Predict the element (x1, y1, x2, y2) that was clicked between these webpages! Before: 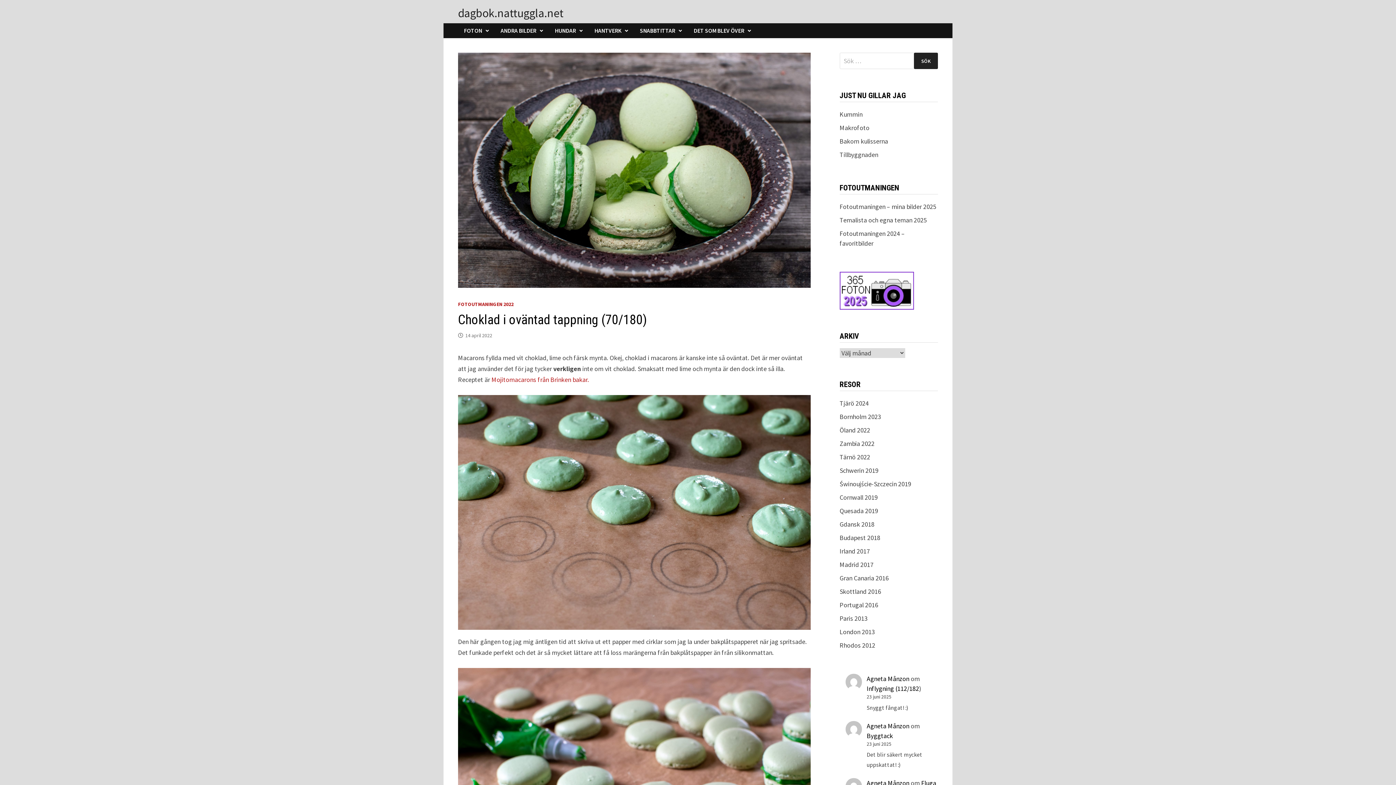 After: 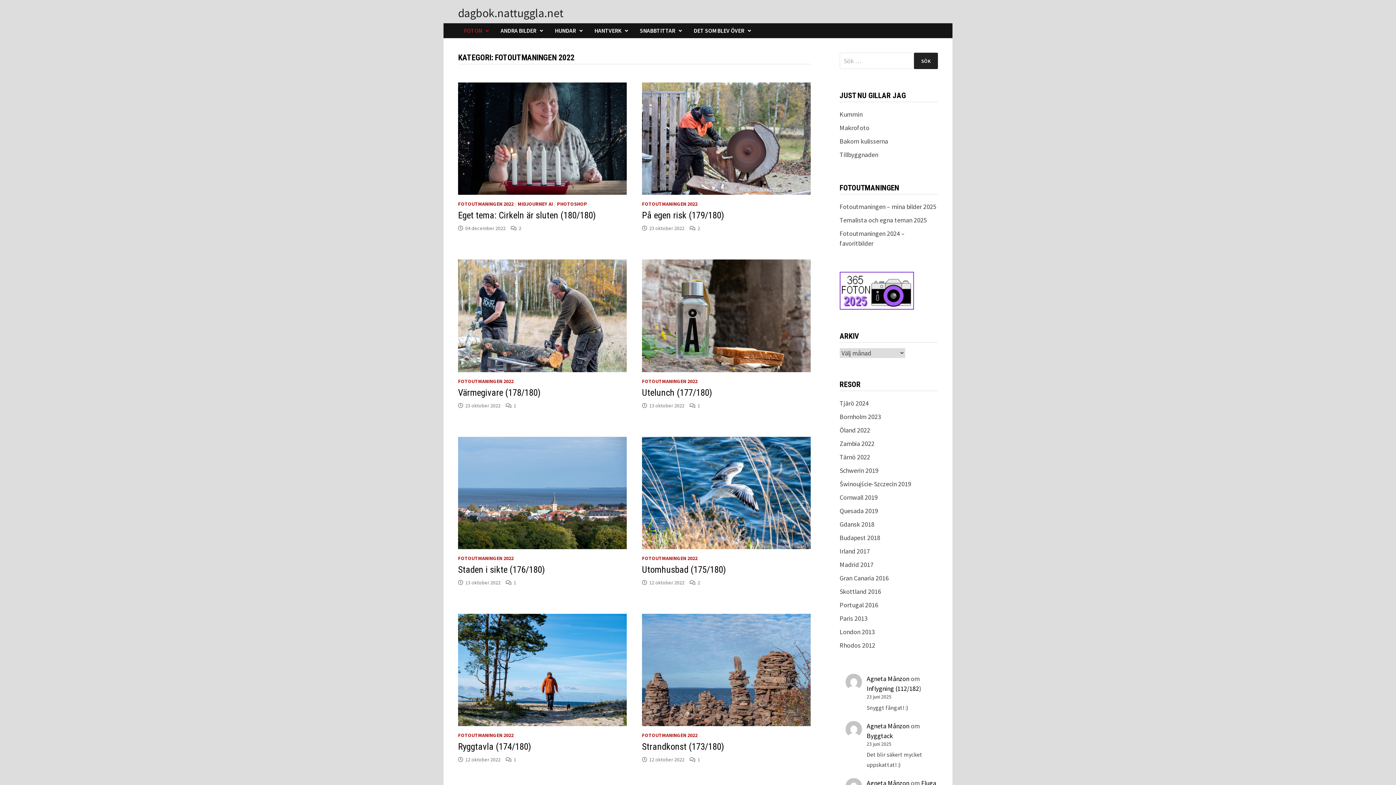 Action: bbox: (458, 300, 513, 307) label: FOTOUTMANINGEN 2022